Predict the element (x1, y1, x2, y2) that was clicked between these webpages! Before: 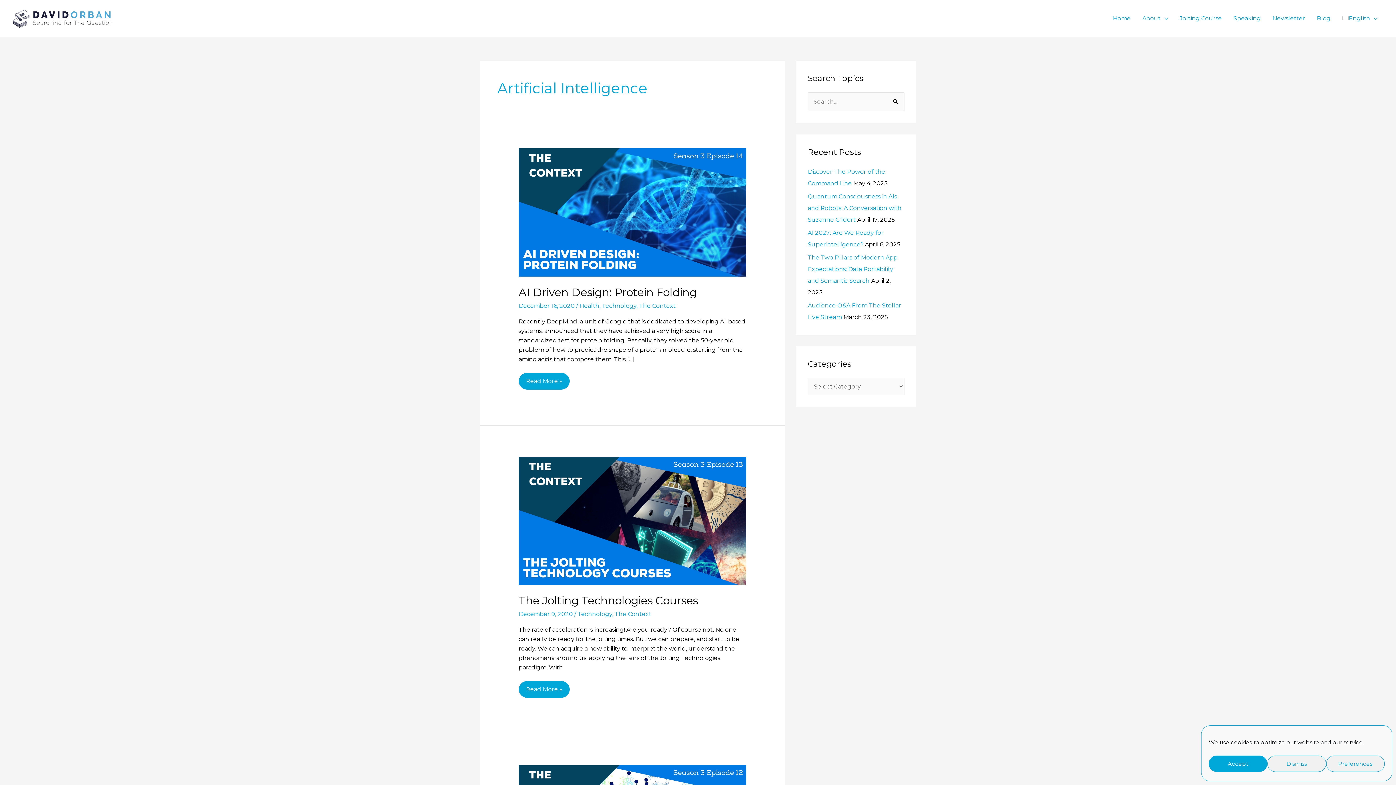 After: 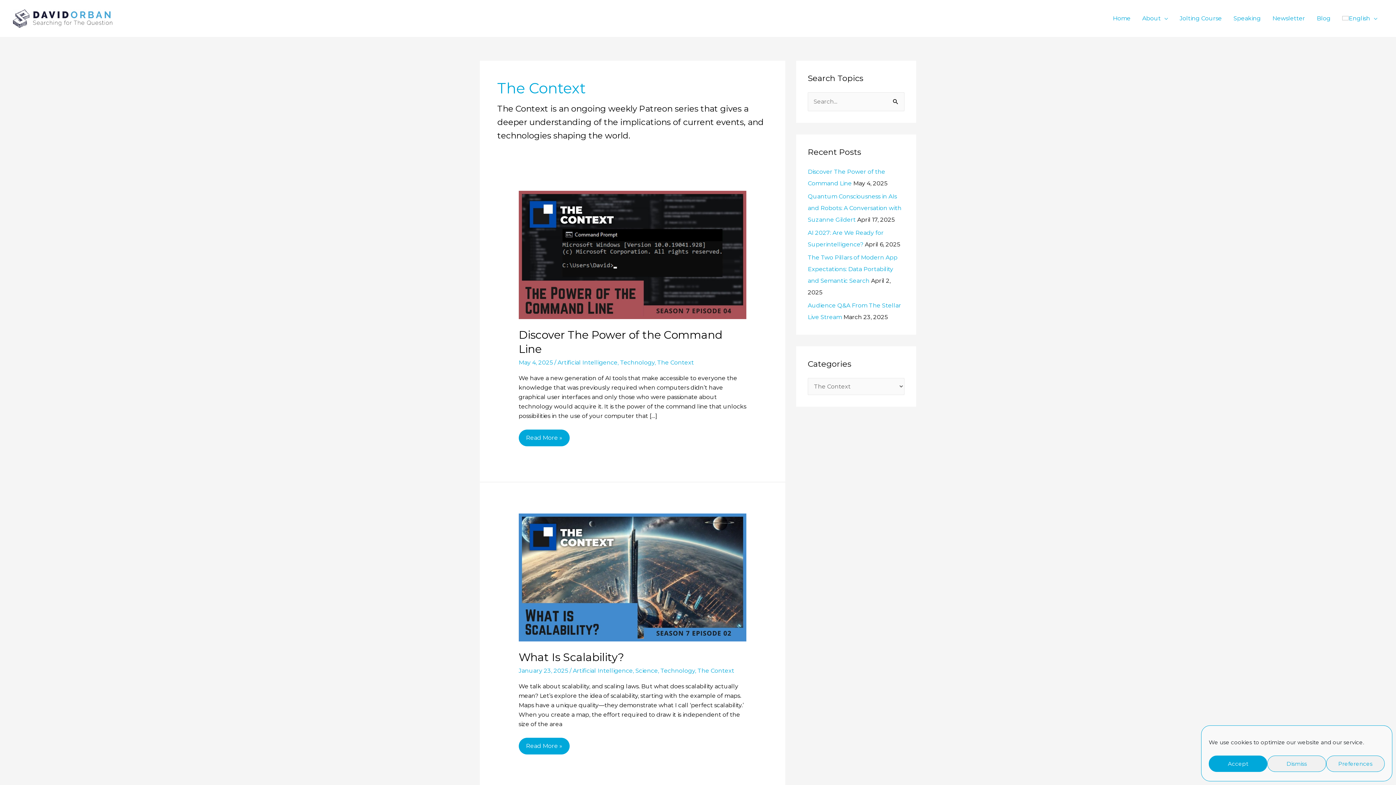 Action: bbox: (639, 302, 675, 309) label: The Context